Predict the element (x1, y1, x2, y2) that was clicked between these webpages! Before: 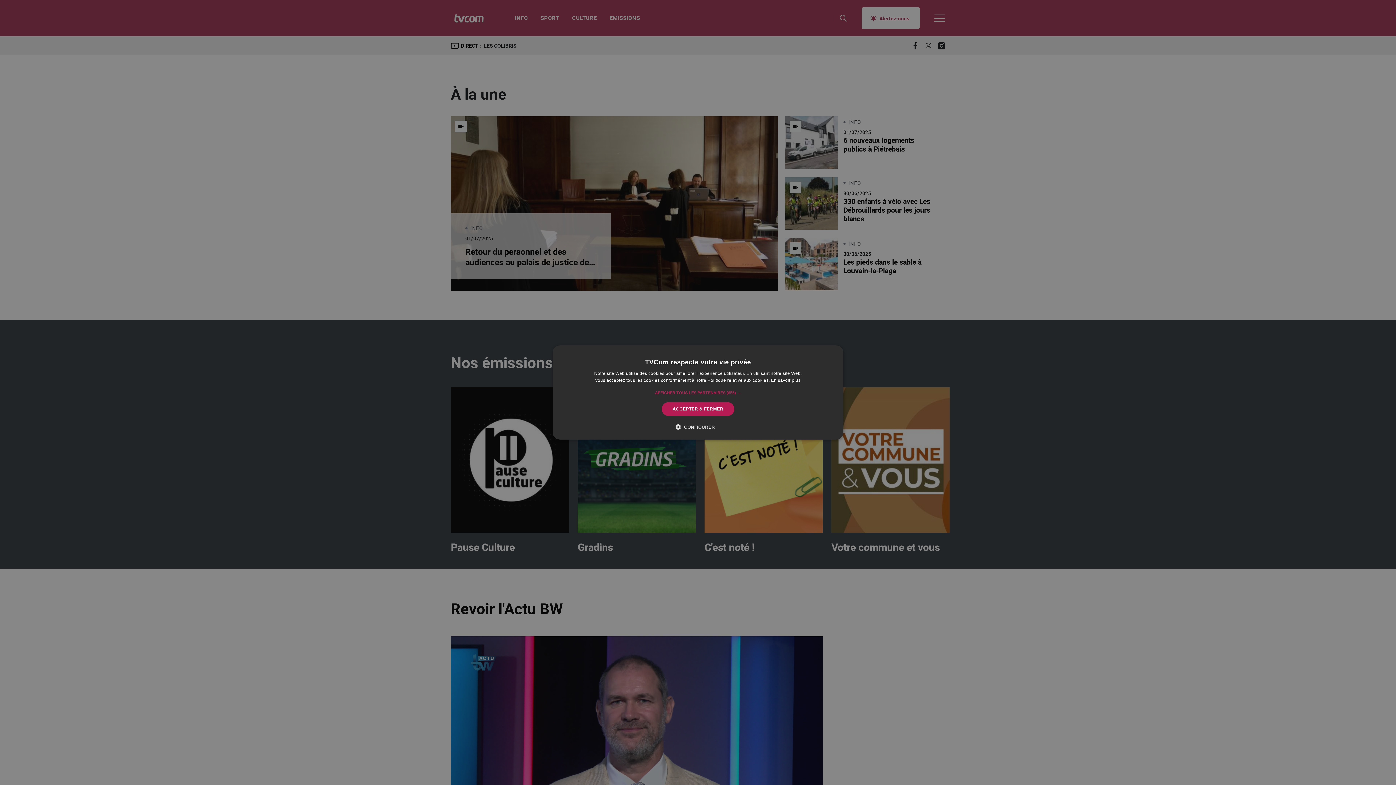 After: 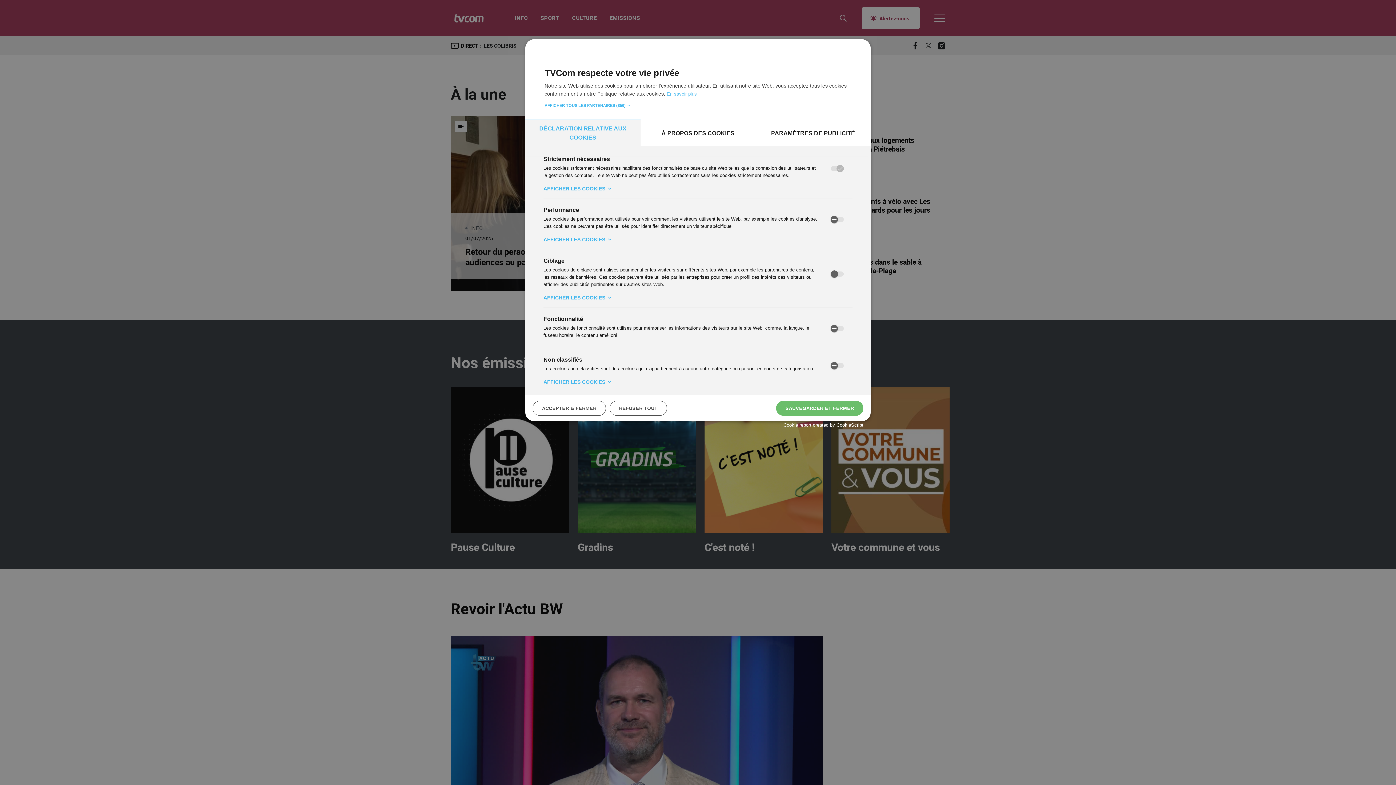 Action: bbox: (681, 423, 715, 430) label:  CONFIGURER